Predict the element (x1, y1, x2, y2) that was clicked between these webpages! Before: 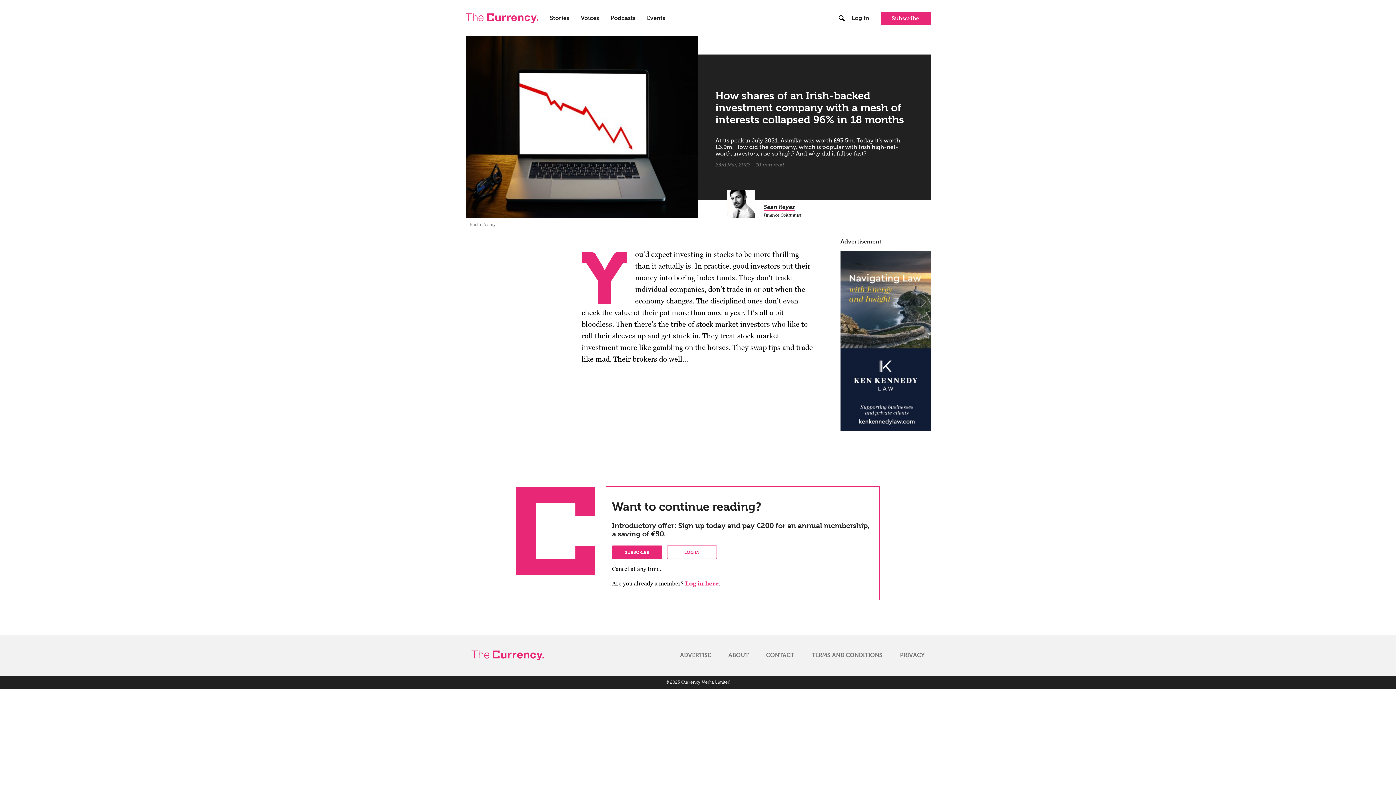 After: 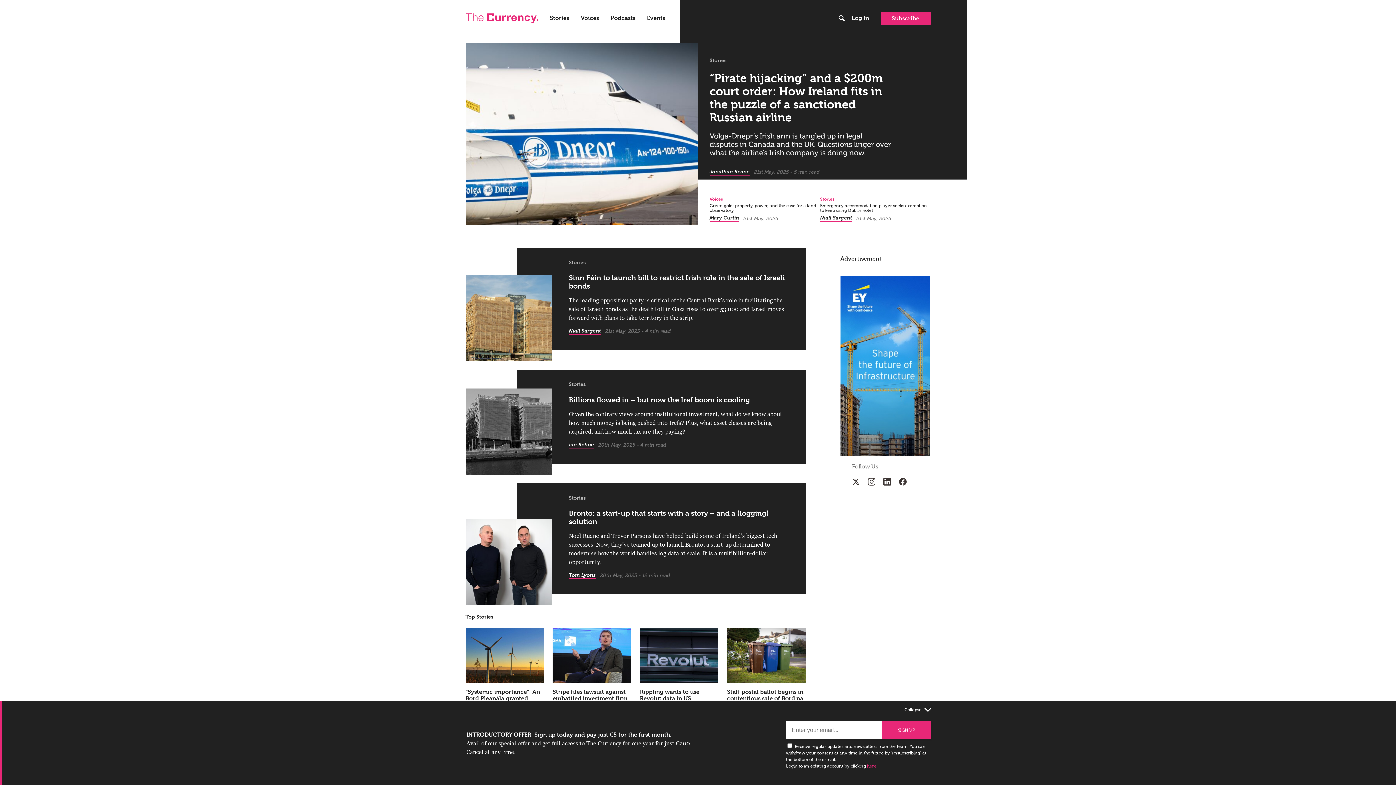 Action: bbox: (471, 650, 544, 660)